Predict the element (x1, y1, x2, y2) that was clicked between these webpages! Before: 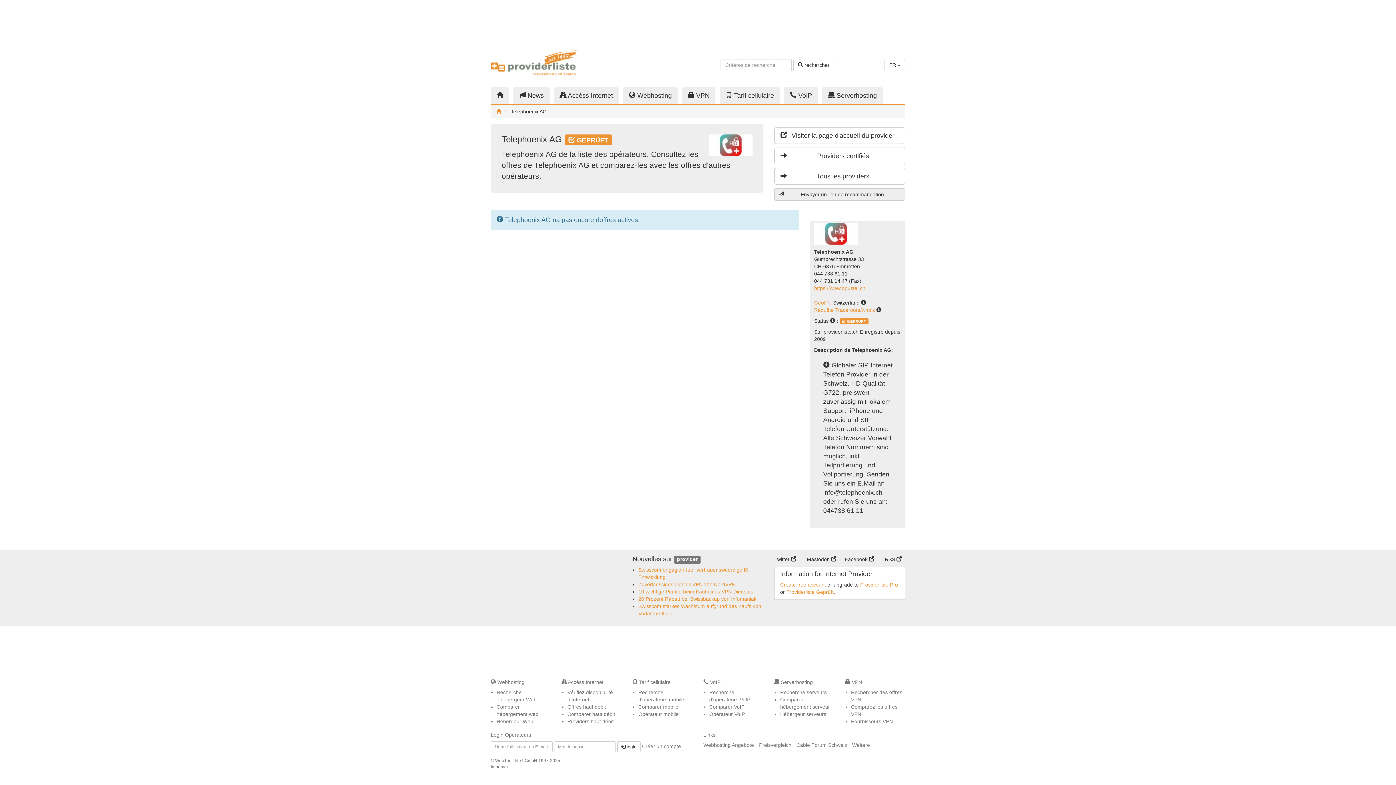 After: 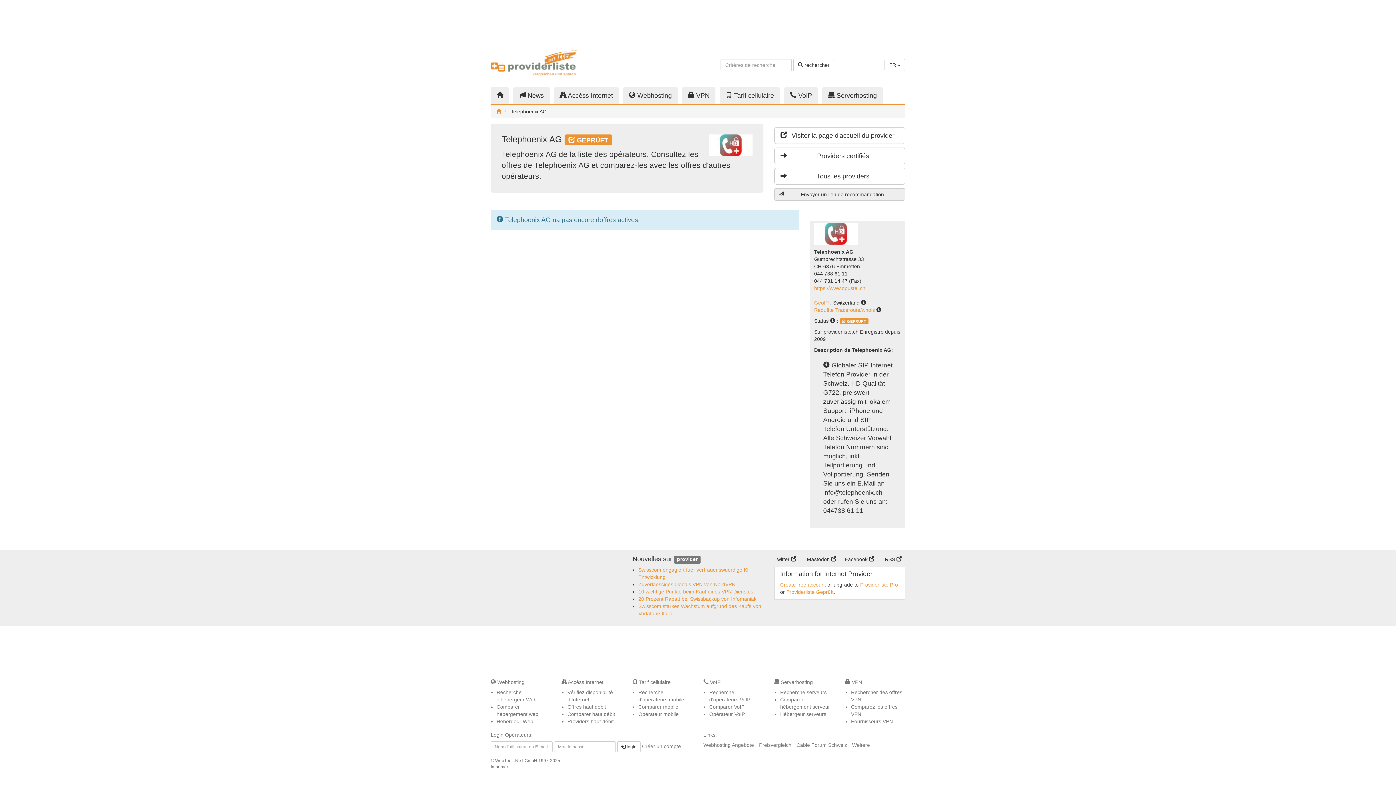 Action: label:  GEPRÜFT bbox: (839, 318, 868, 324)